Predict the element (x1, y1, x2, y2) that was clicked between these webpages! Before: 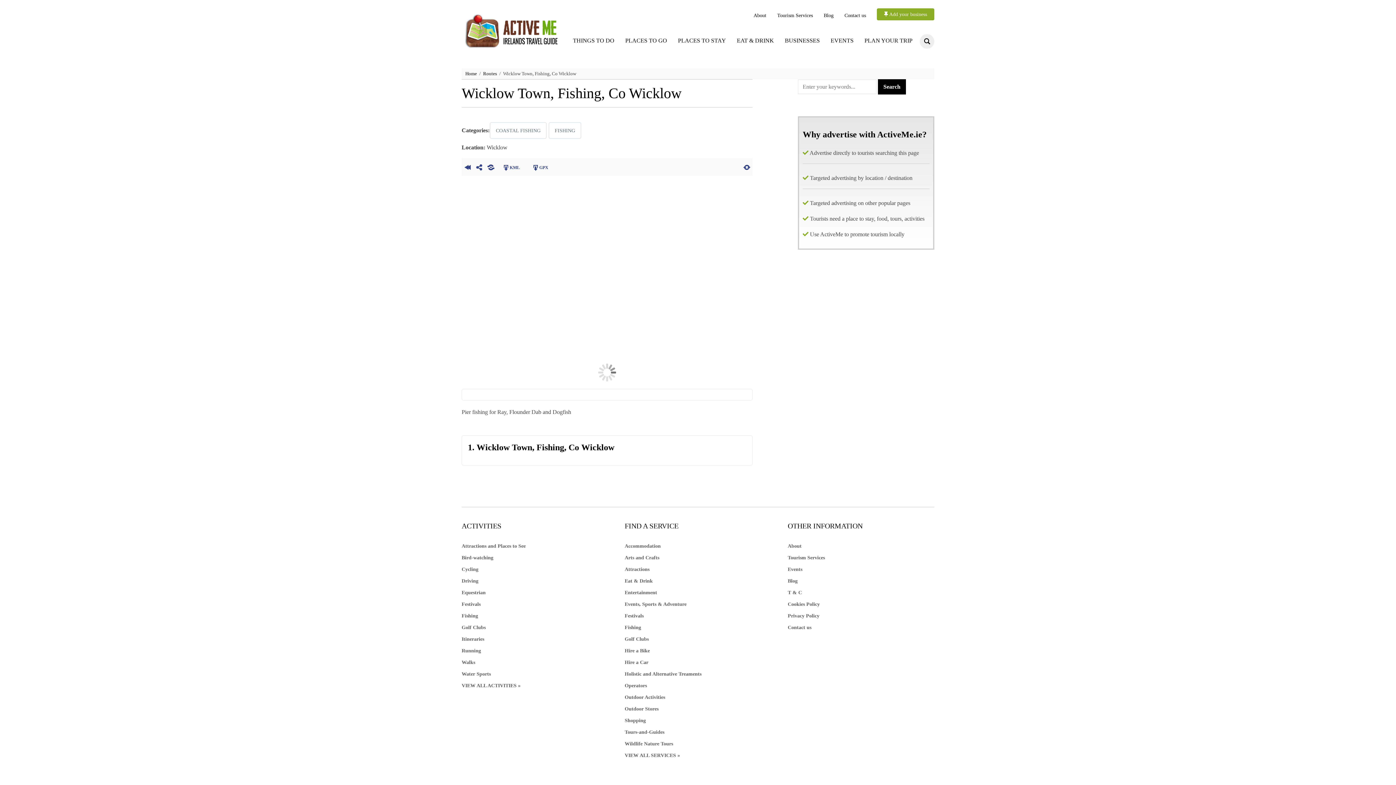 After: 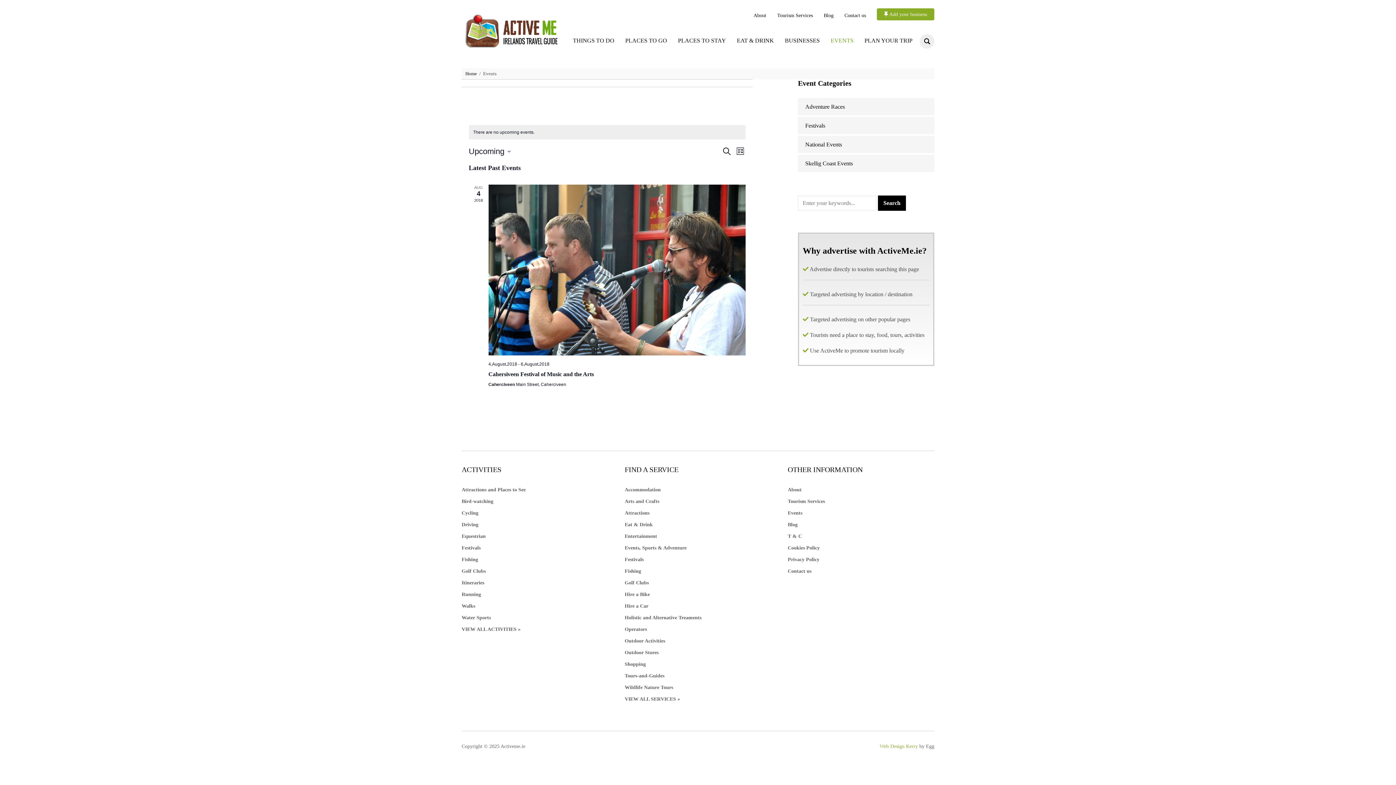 Action: label: Events bbox: (788, 566, 802, 572)